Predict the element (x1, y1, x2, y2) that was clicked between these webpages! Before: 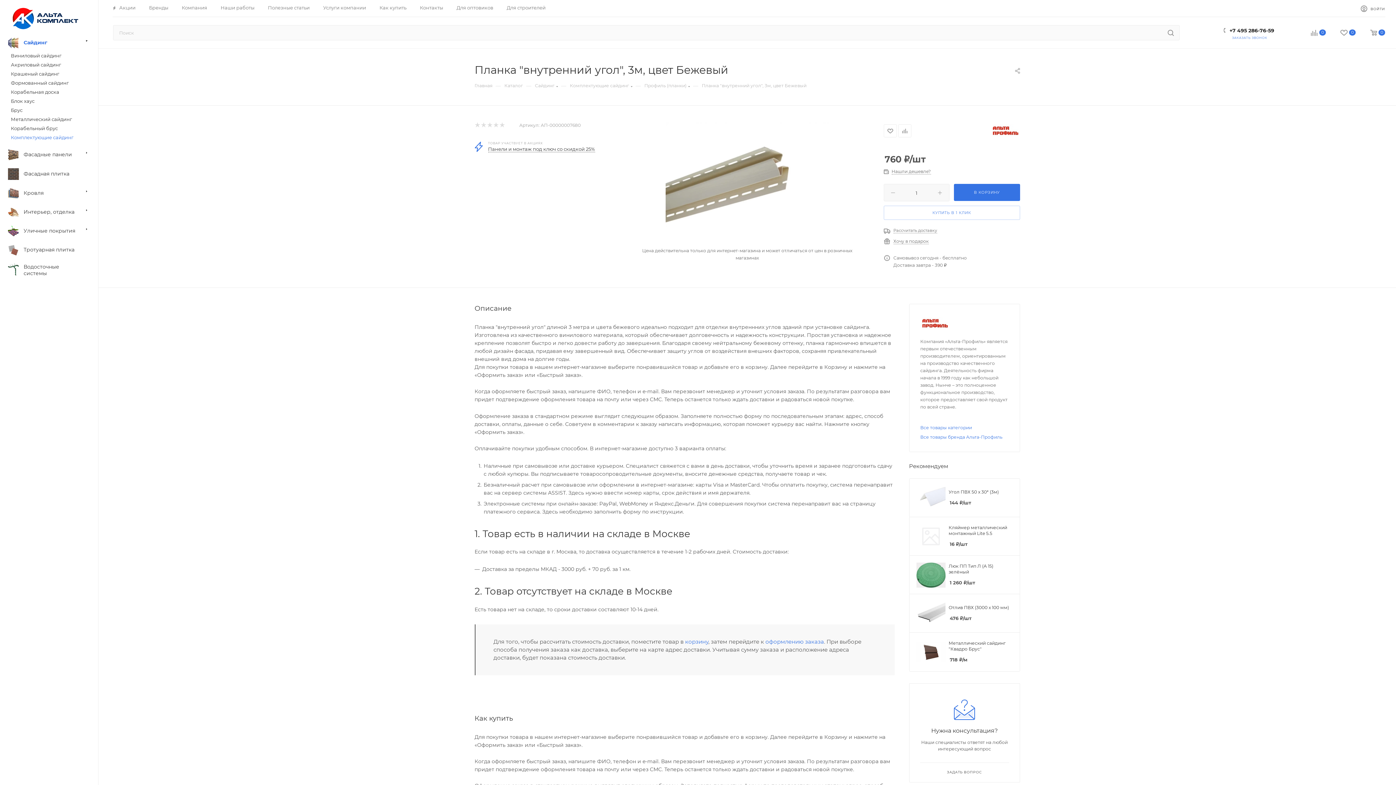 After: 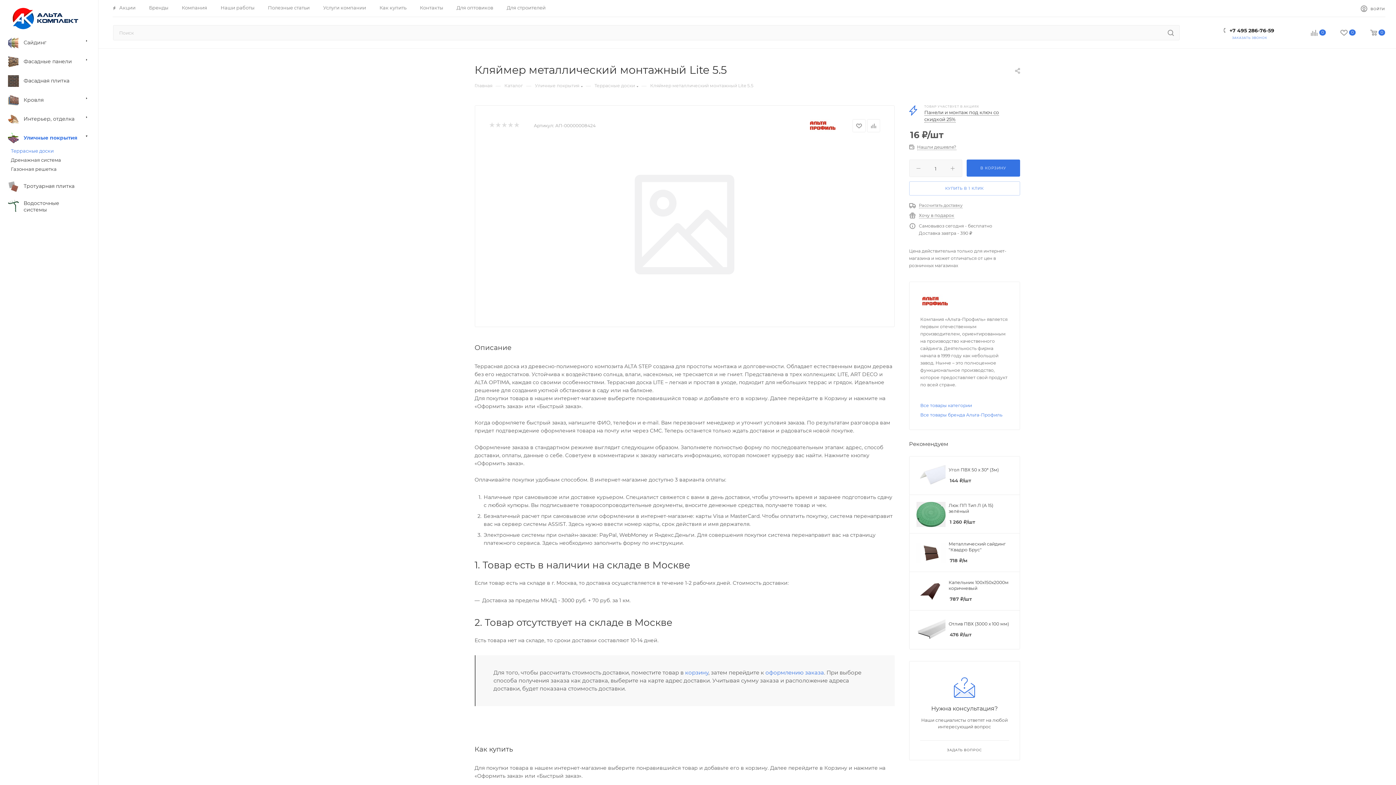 Action: label: Кляймер металлический монтажный Lite 5.5 bbox: (948, 525, 1012, 536)